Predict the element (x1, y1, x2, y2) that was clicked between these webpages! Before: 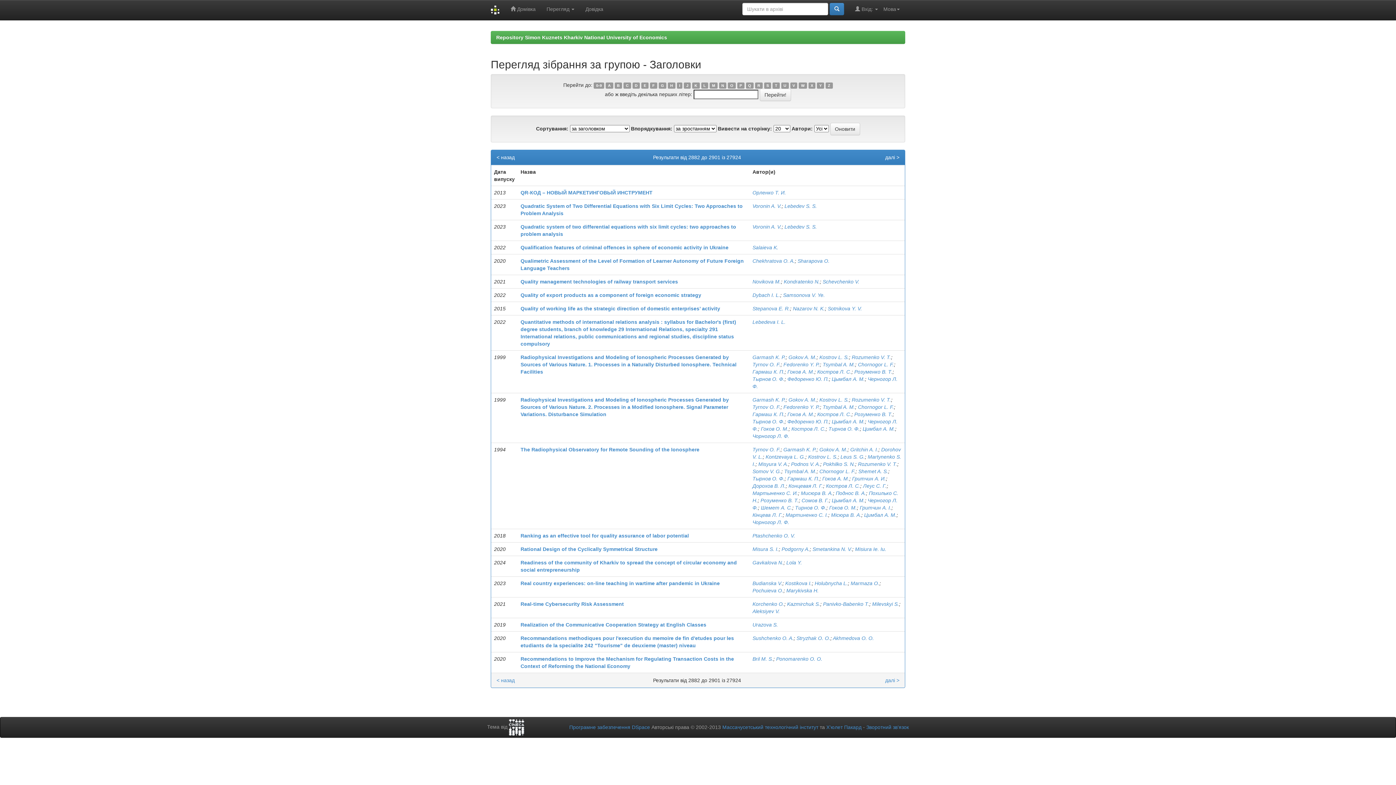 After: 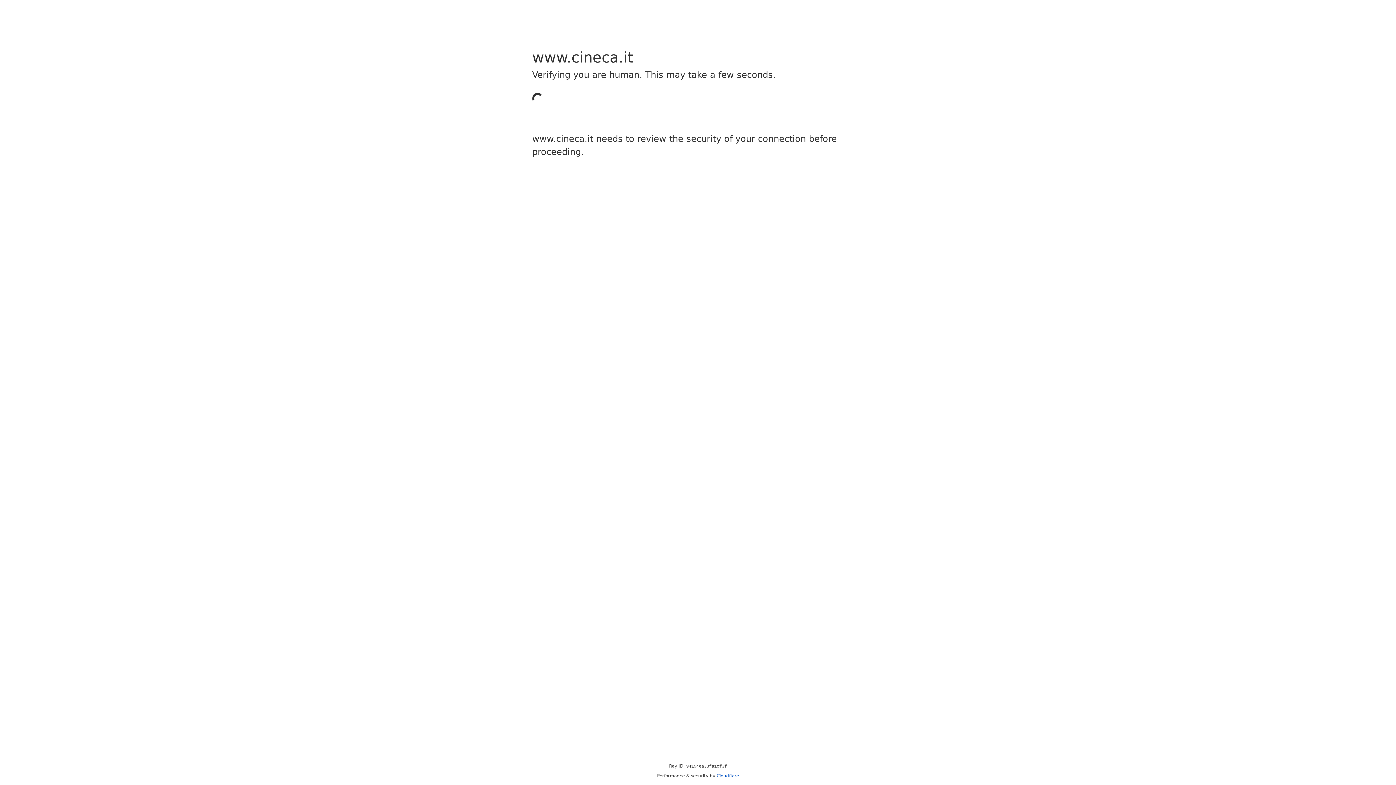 Action: bbox: (509, 724, 524, 730)